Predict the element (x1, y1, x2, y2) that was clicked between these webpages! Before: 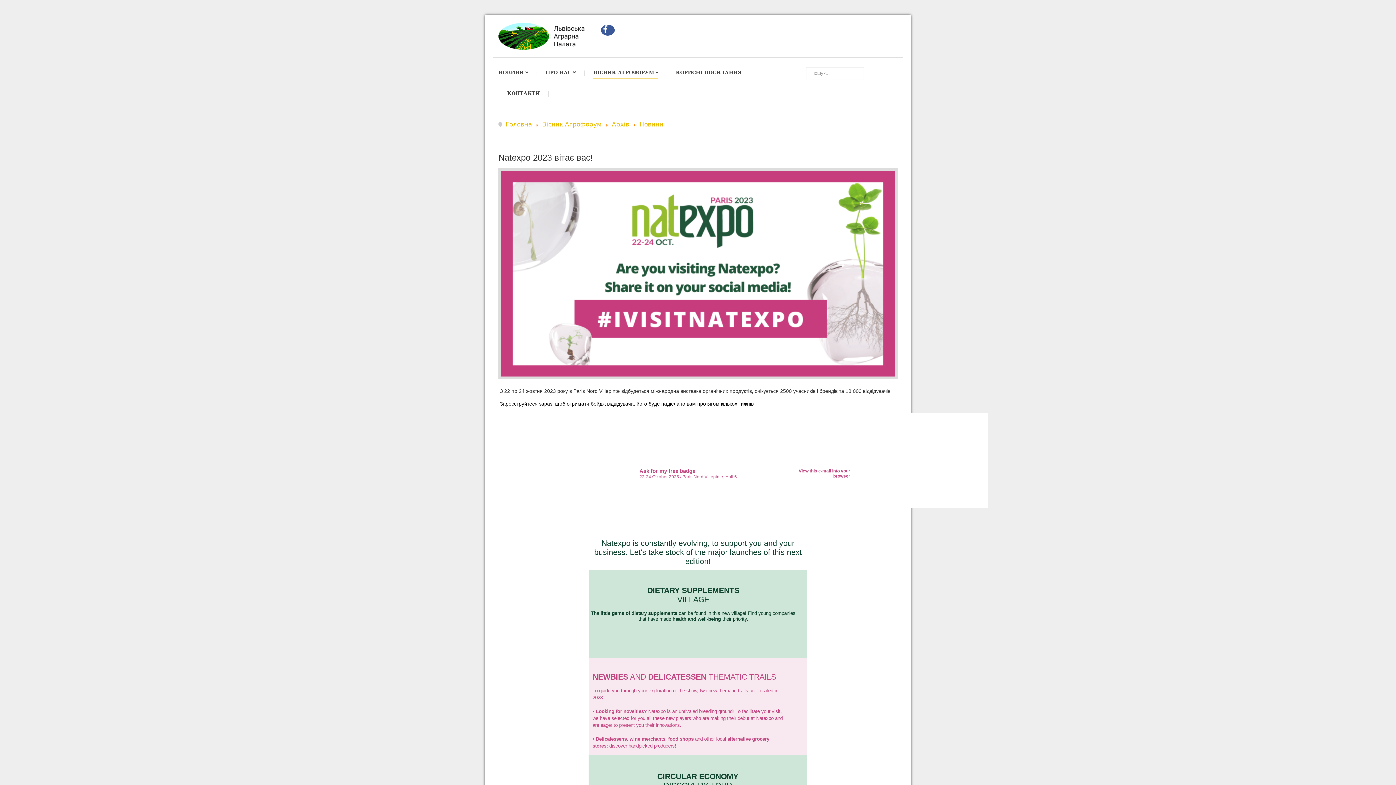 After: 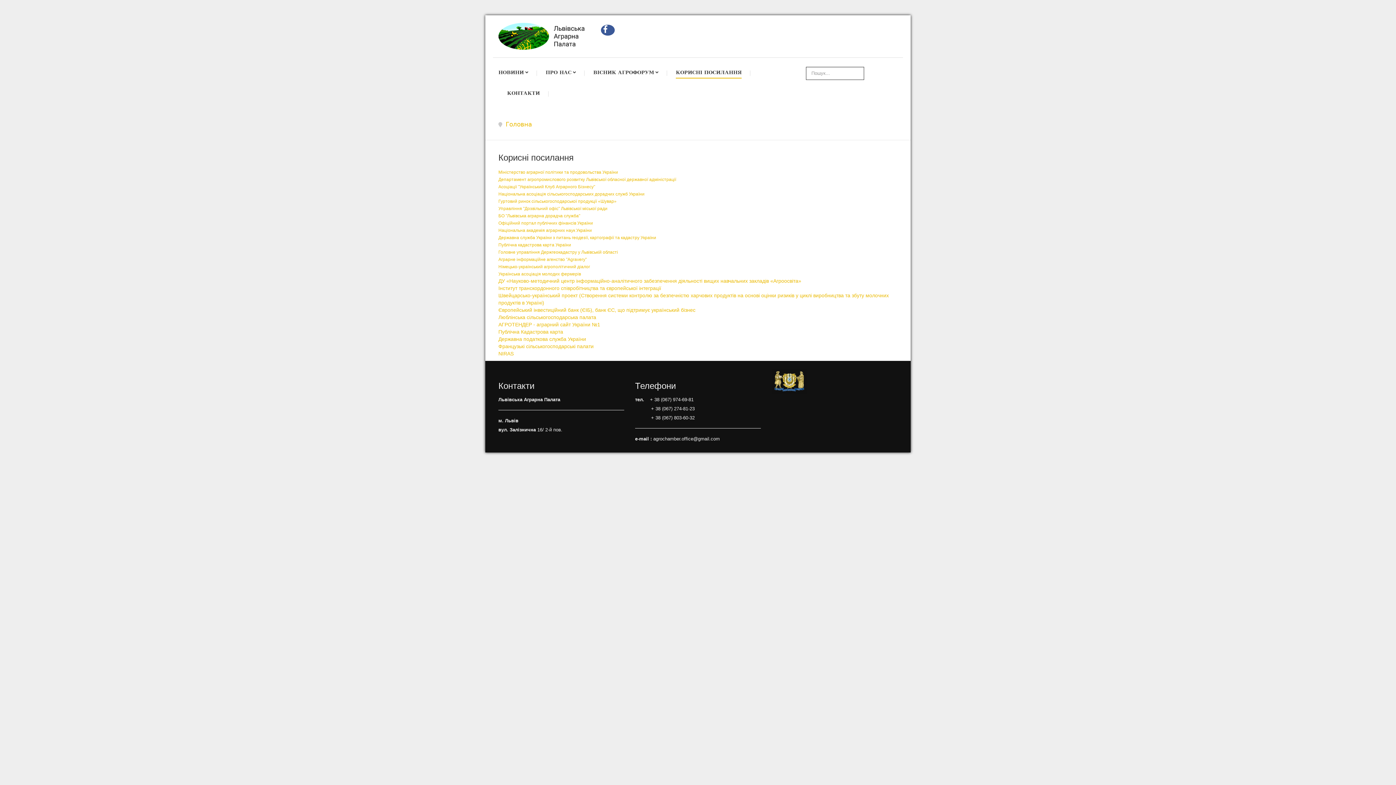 Action: bbox: (676, 67, 741, 78) label: КОРИСНІ ПОСИЛАННЯ